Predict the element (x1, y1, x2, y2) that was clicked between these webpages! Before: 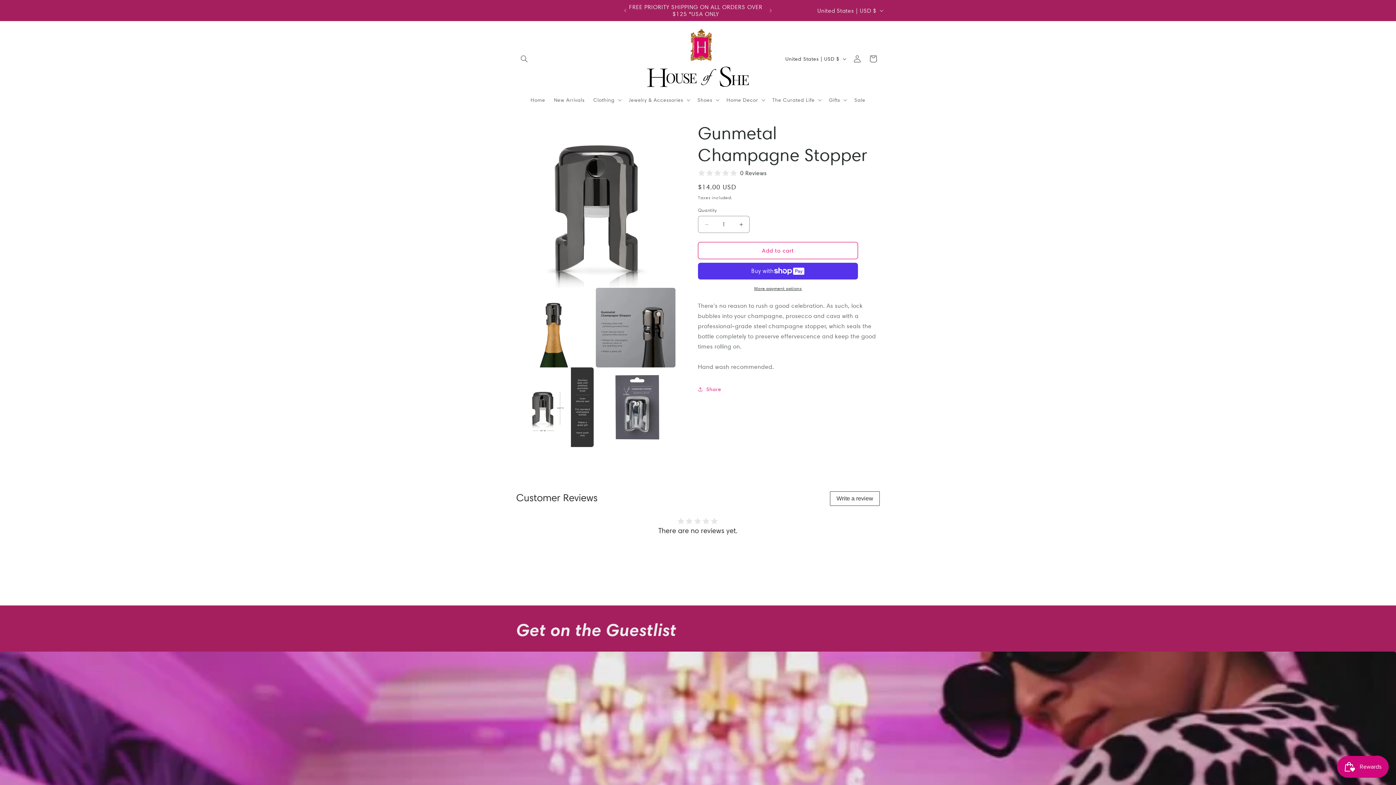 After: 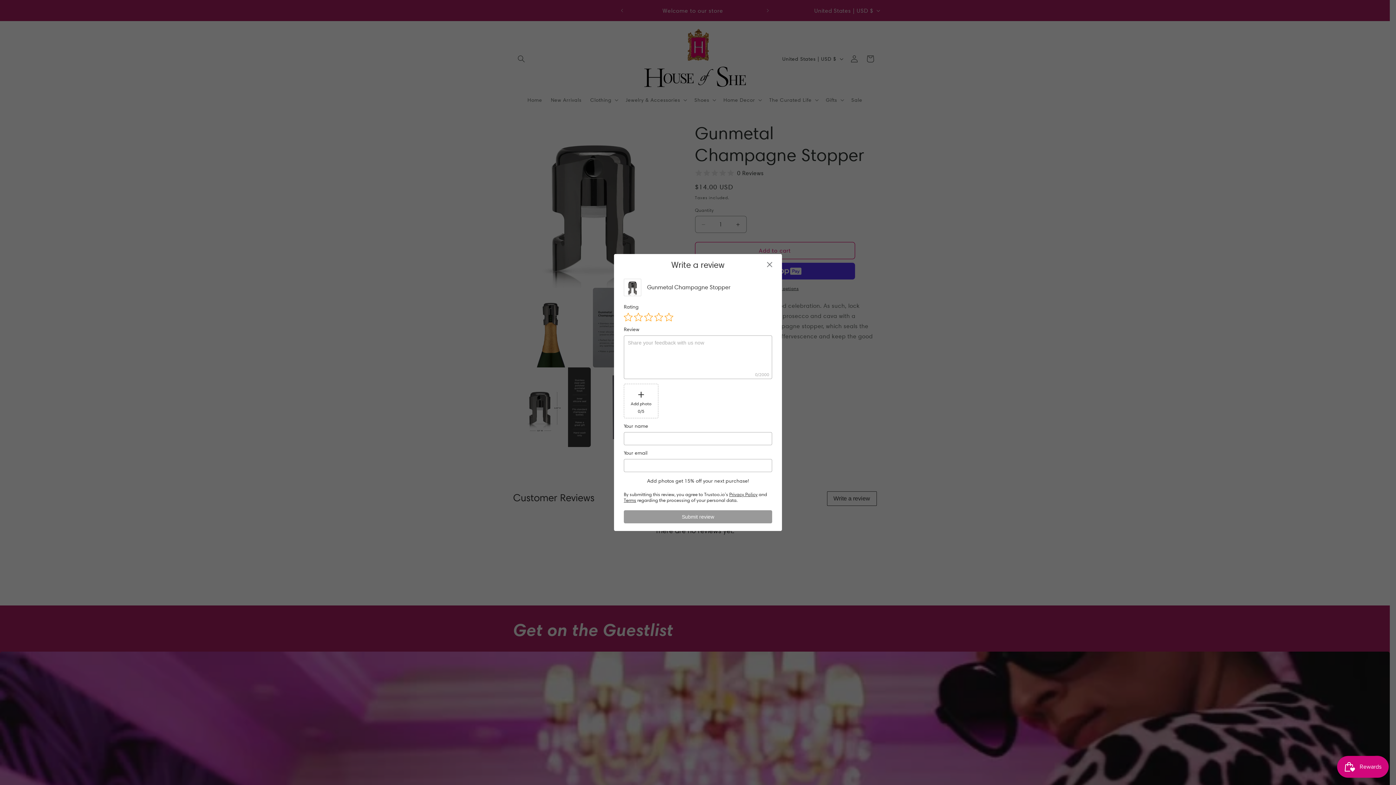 Action: label: Write a review bbox: (830, 491, 880, 506)